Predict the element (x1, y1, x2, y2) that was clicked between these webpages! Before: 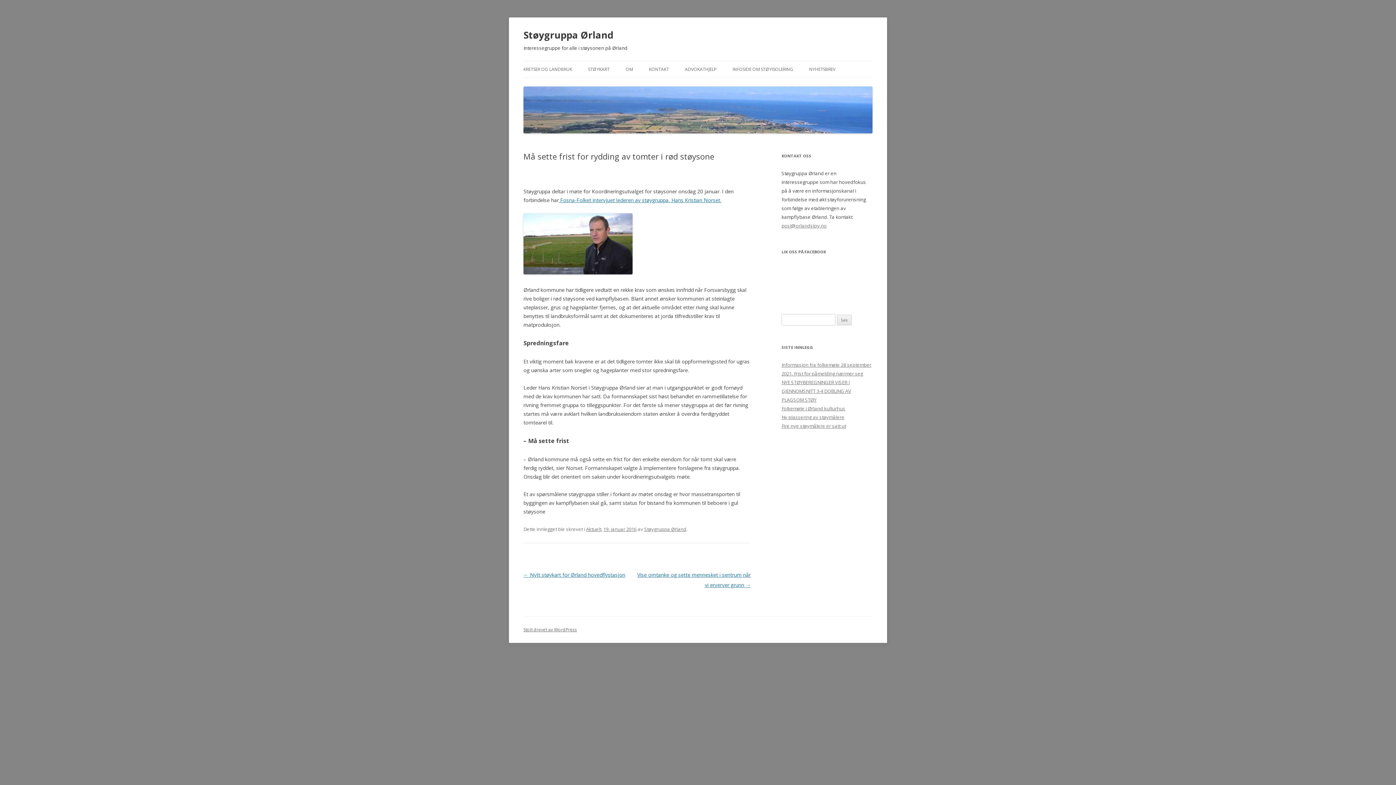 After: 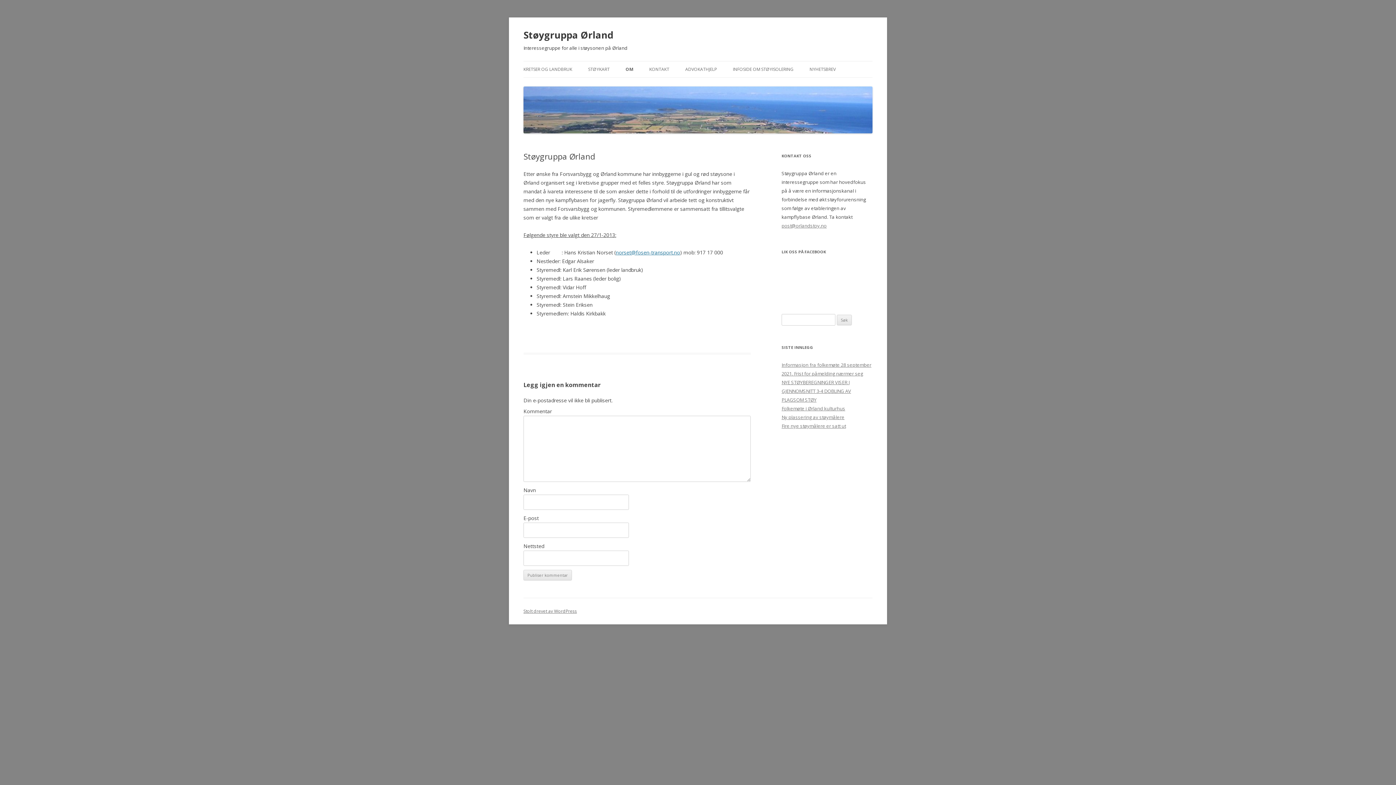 Action: label: OM bbox: (625, 61, 633, 77)